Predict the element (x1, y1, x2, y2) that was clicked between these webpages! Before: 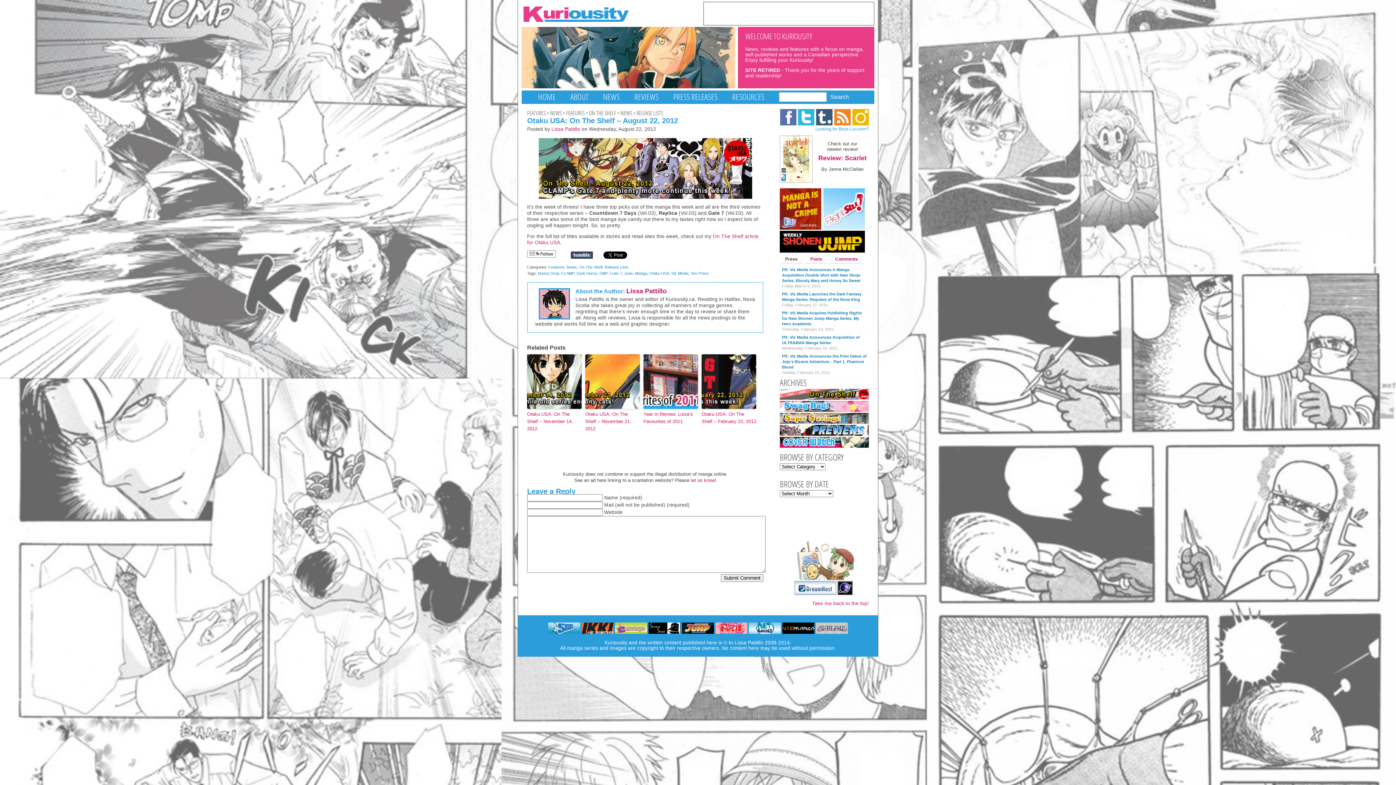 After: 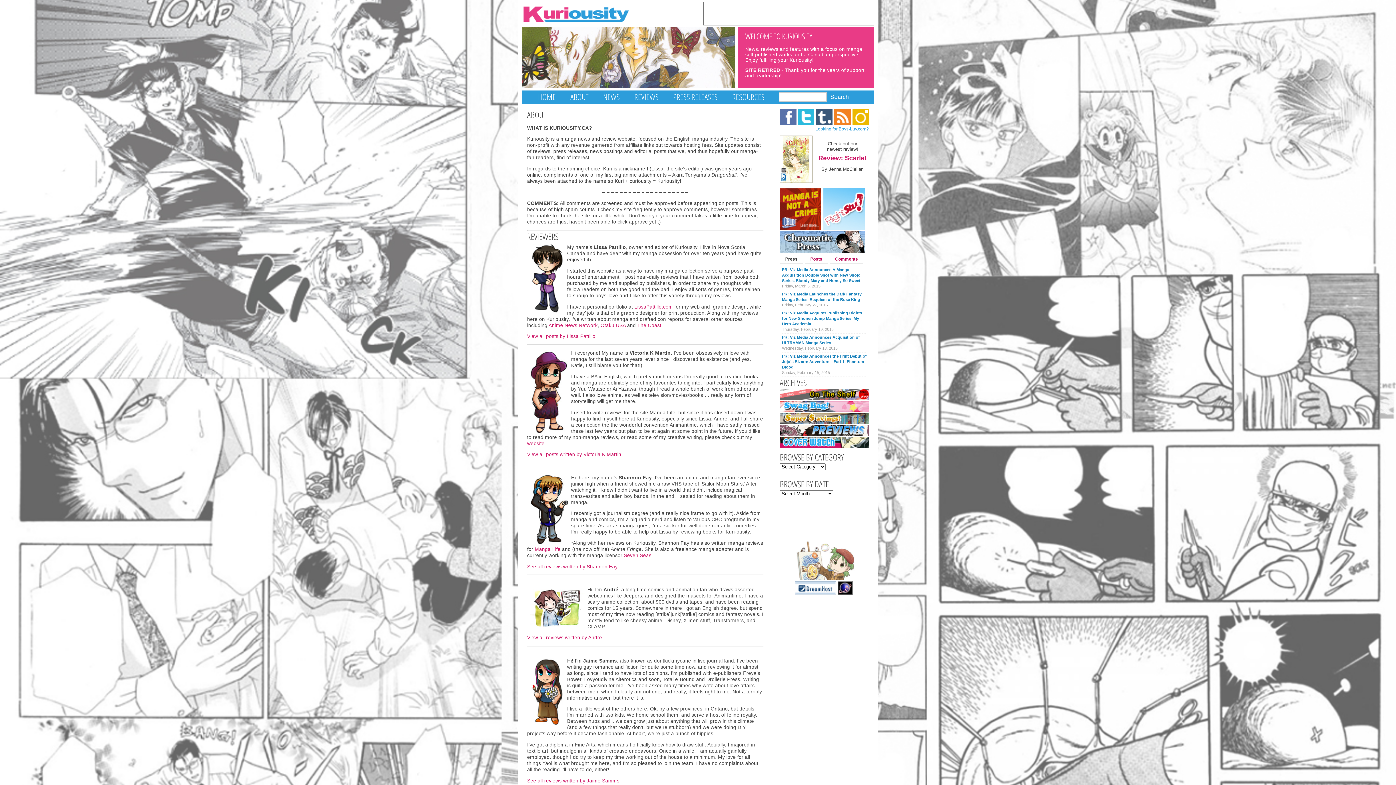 Action: bbox: (570, 91, 588, 102) label: ABOUT